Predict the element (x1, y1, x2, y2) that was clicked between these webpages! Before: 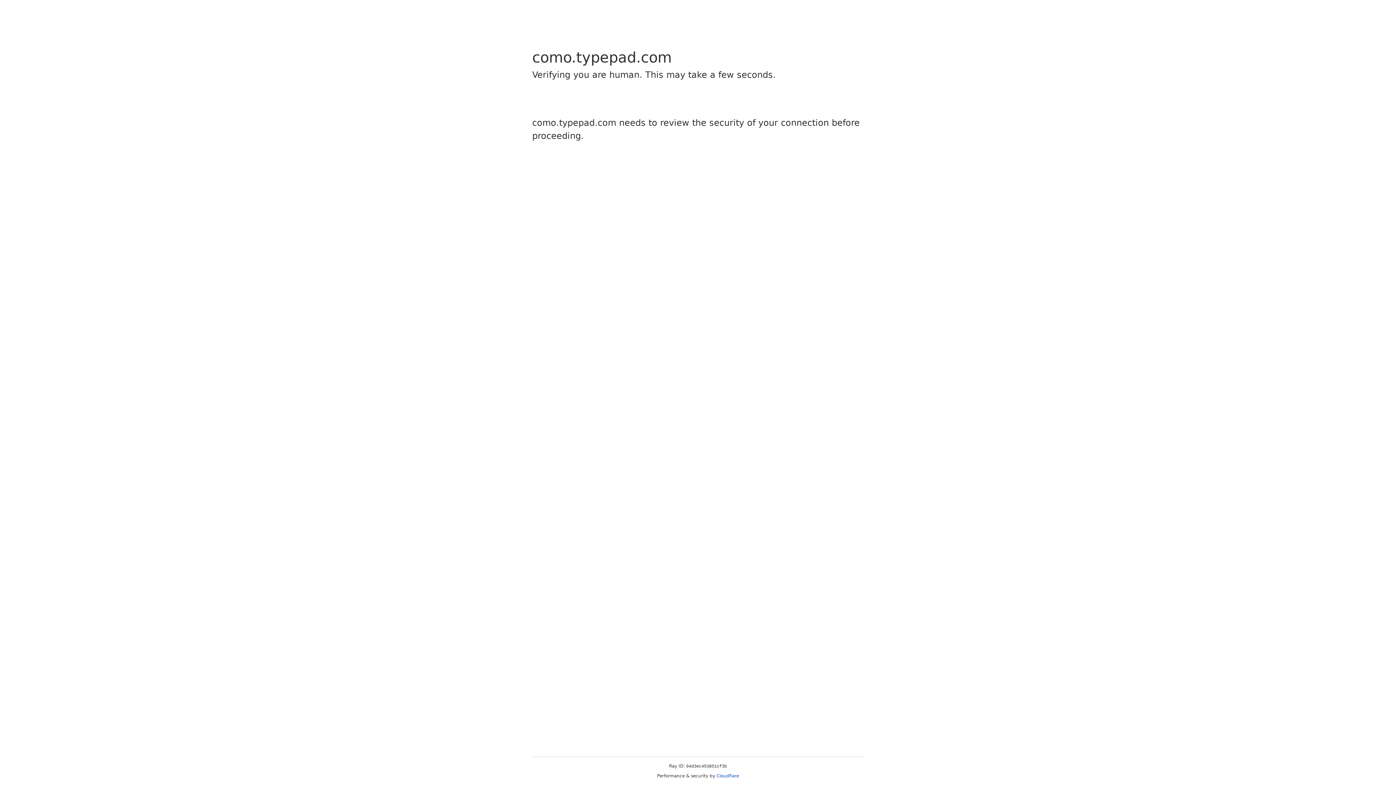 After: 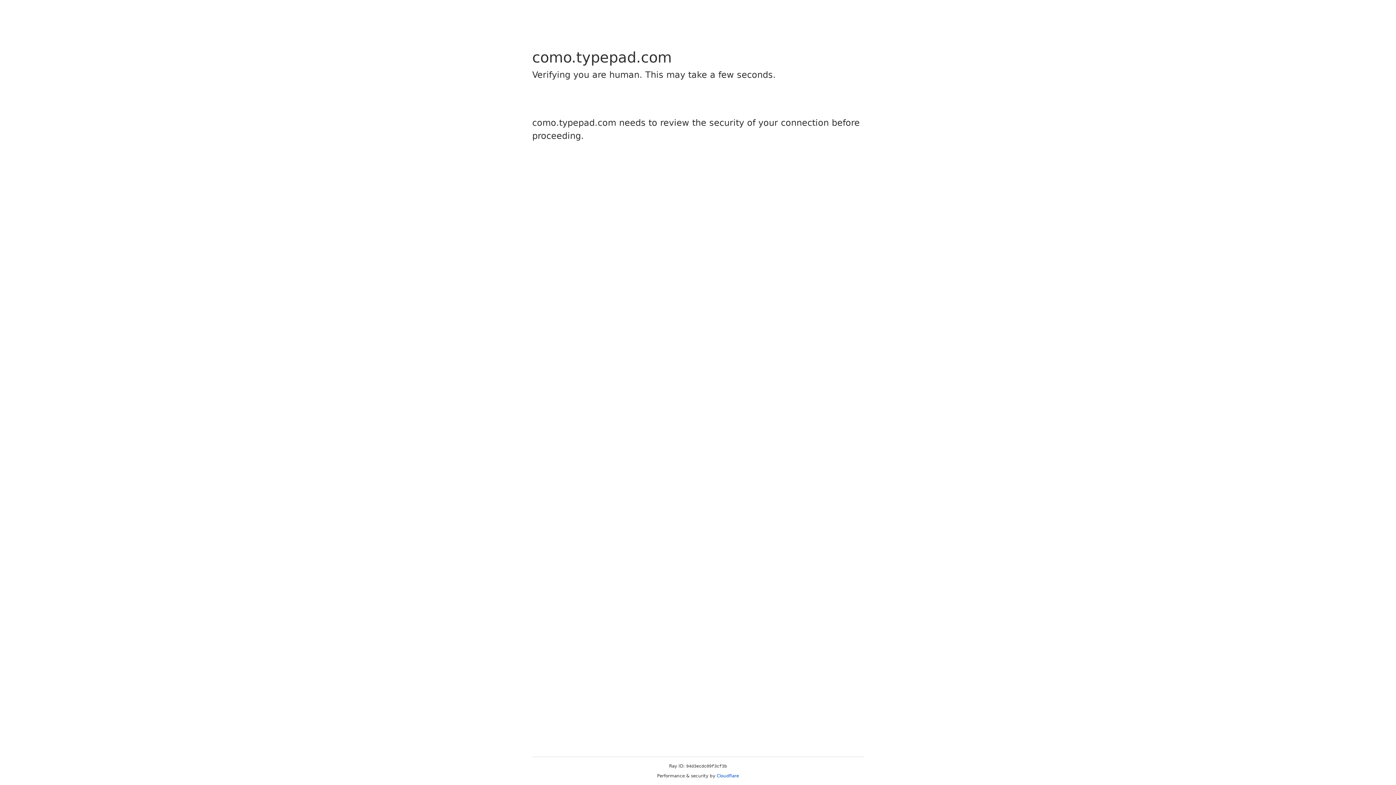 Action: bbox: (716, 773, 739, 778) label: Cloudflare